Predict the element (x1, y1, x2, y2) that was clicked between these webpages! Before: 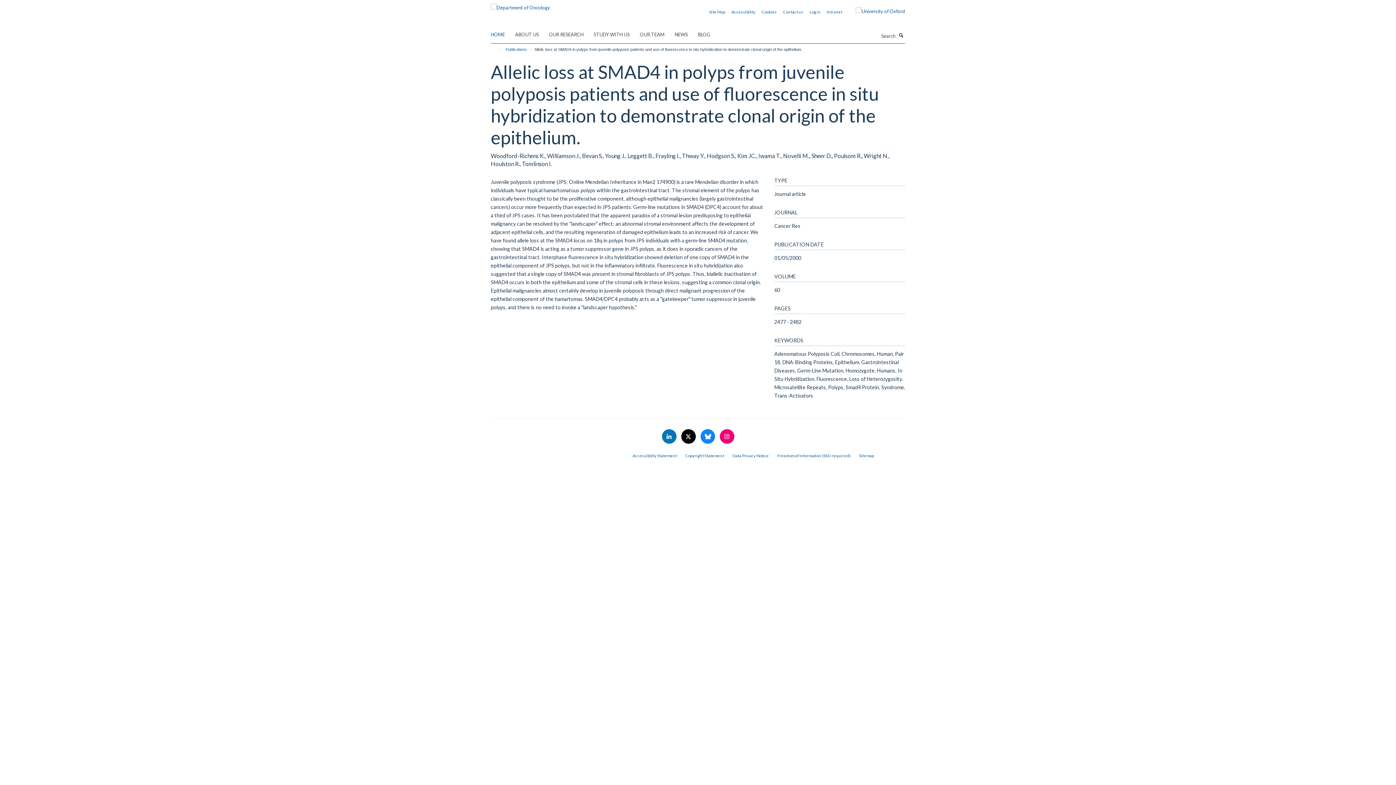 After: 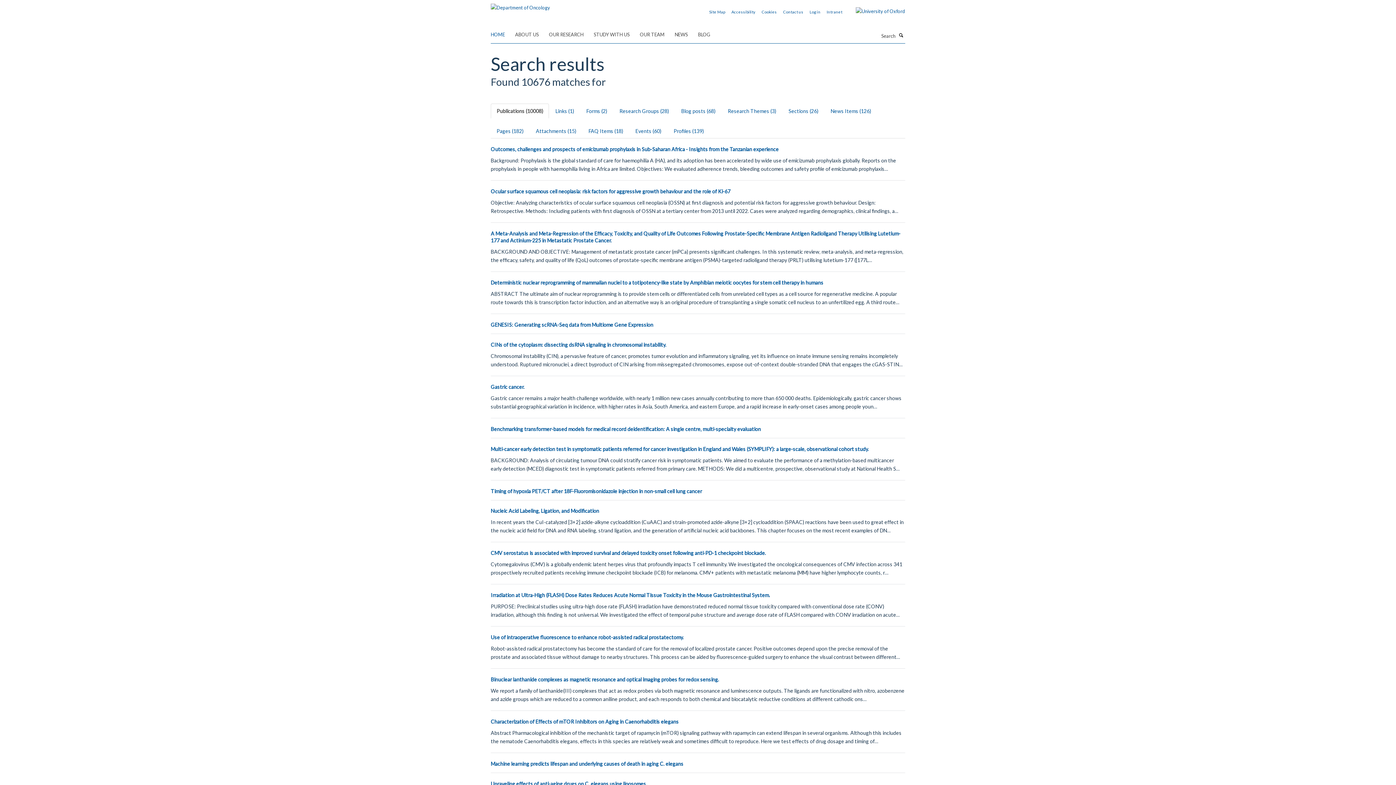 Action: label: Search bbox: (897, 31, 905, 38)